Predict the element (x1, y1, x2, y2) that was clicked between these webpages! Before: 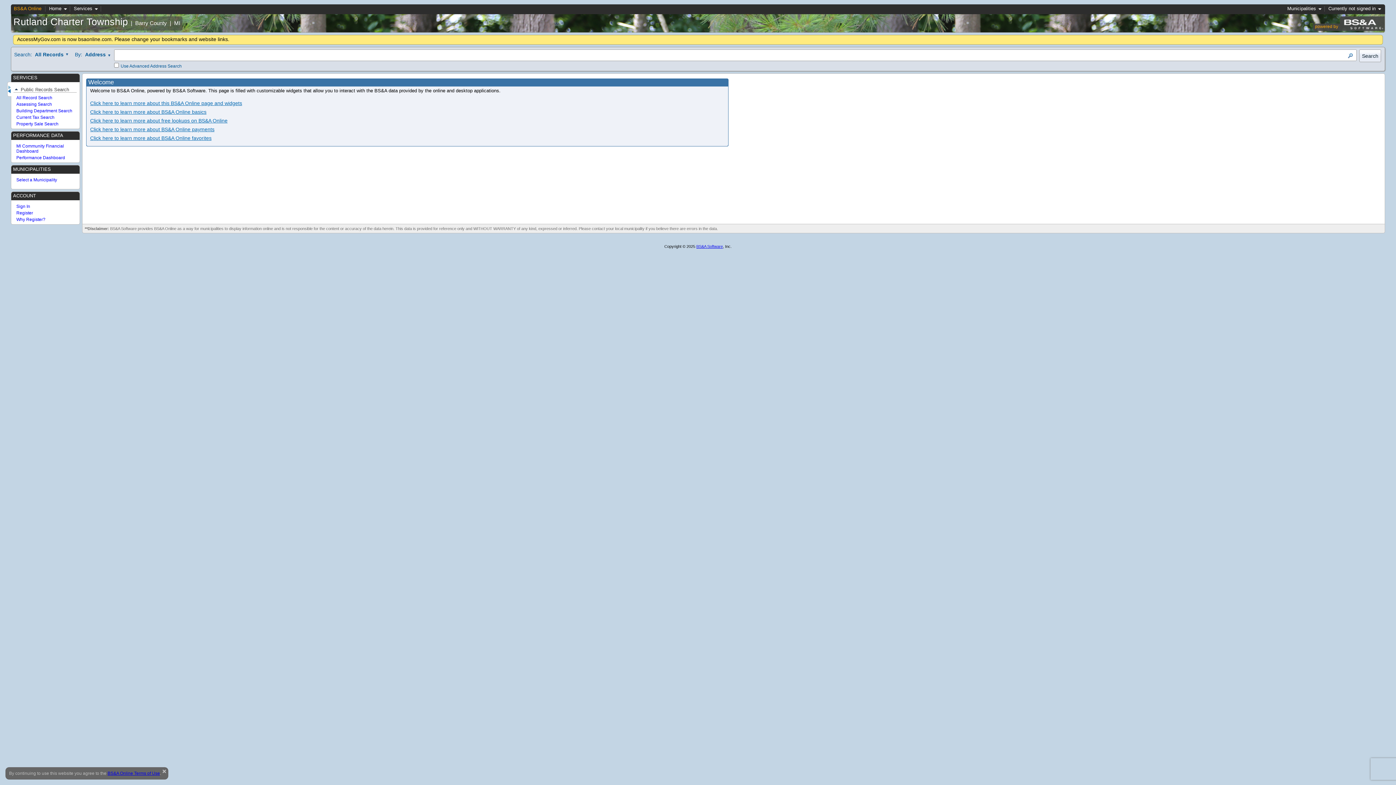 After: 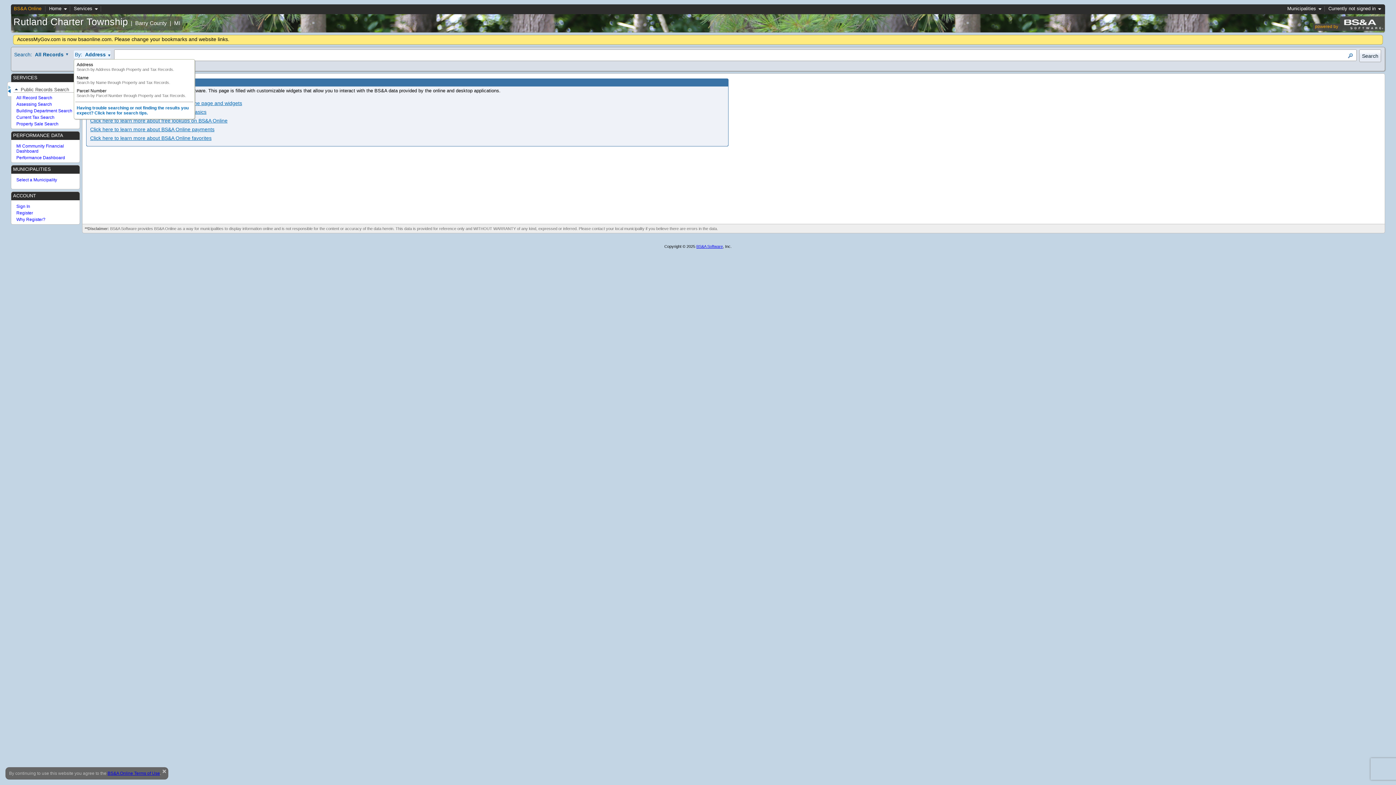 Action: bbox: (73, 50, 110, 58) label: By:  Address